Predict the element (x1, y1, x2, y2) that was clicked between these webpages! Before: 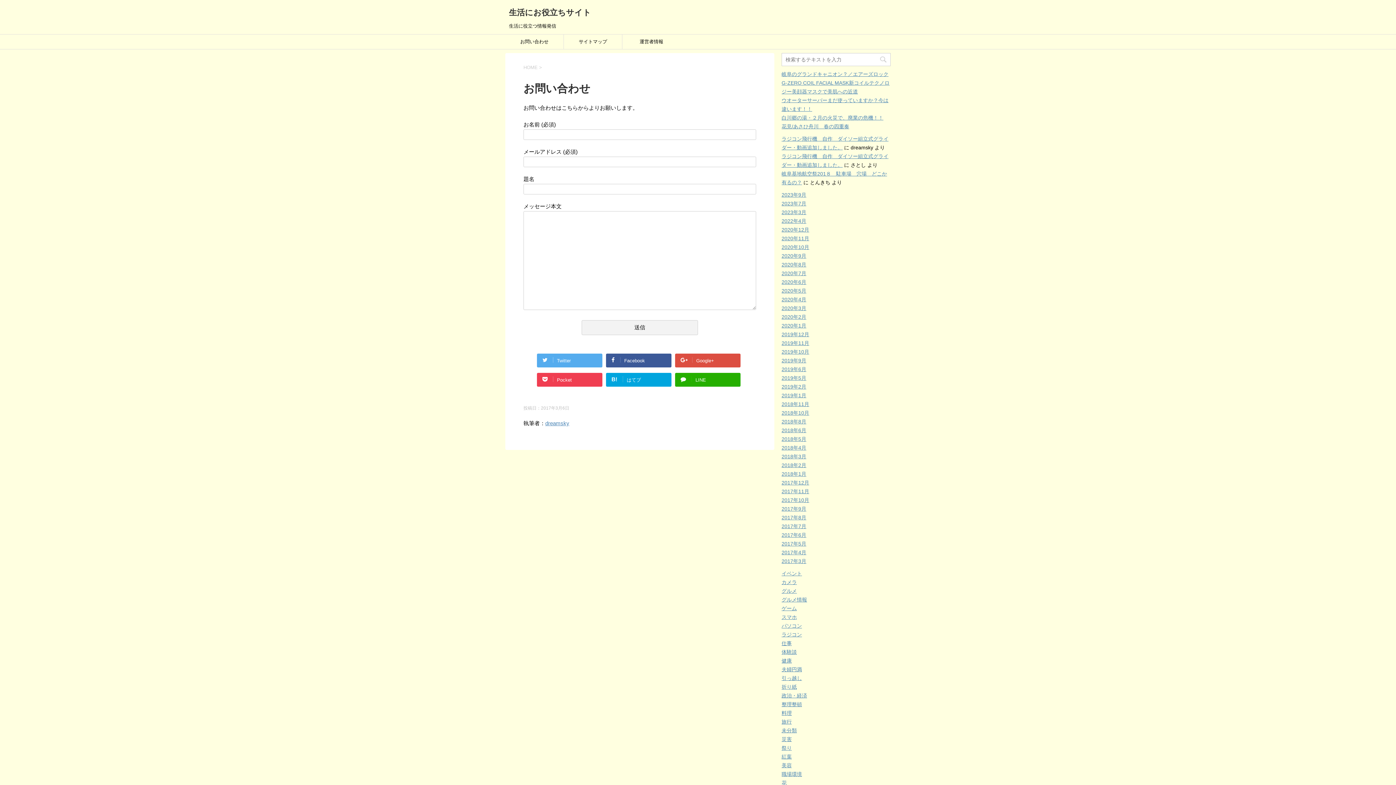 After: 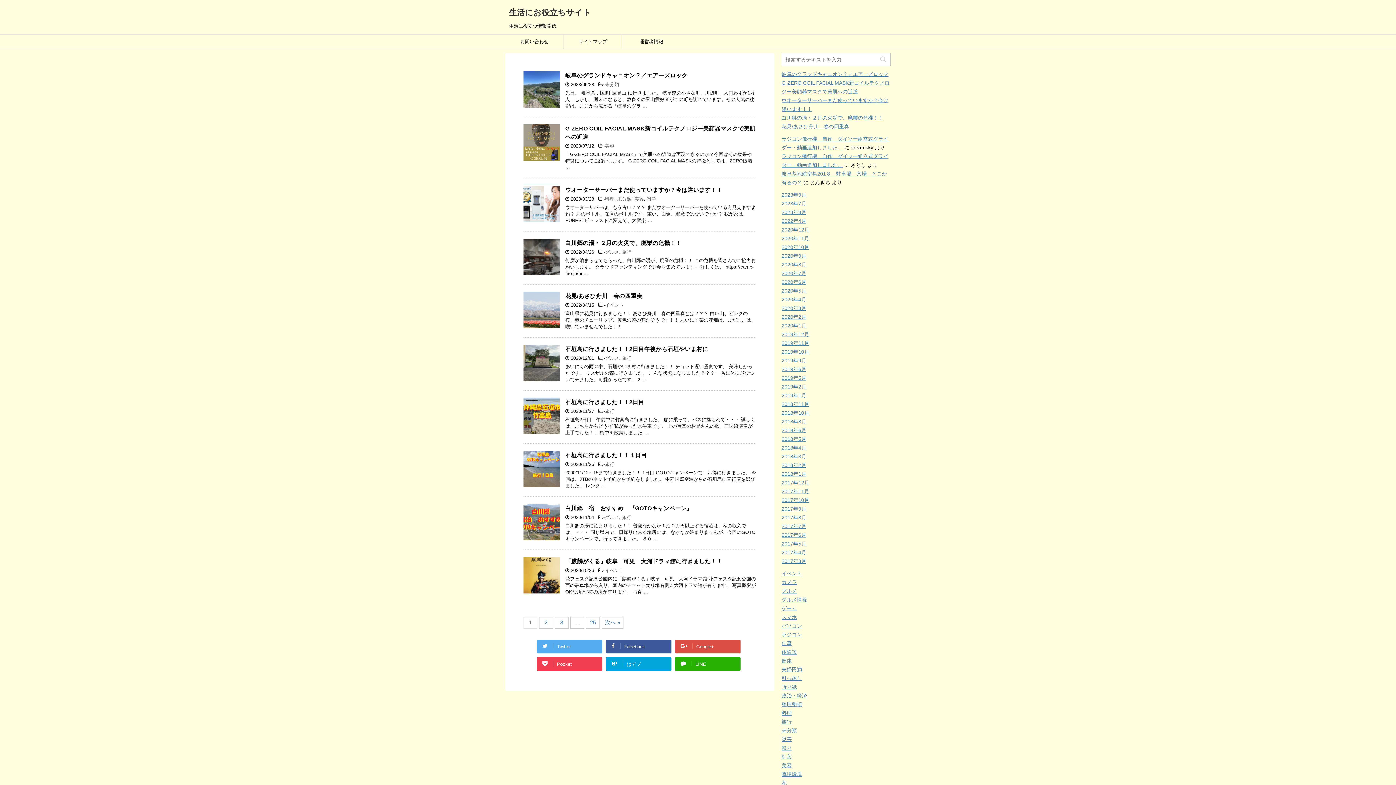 Action: bbox: (509, 8, 591, 17) label: 生活にお役立ちサイト